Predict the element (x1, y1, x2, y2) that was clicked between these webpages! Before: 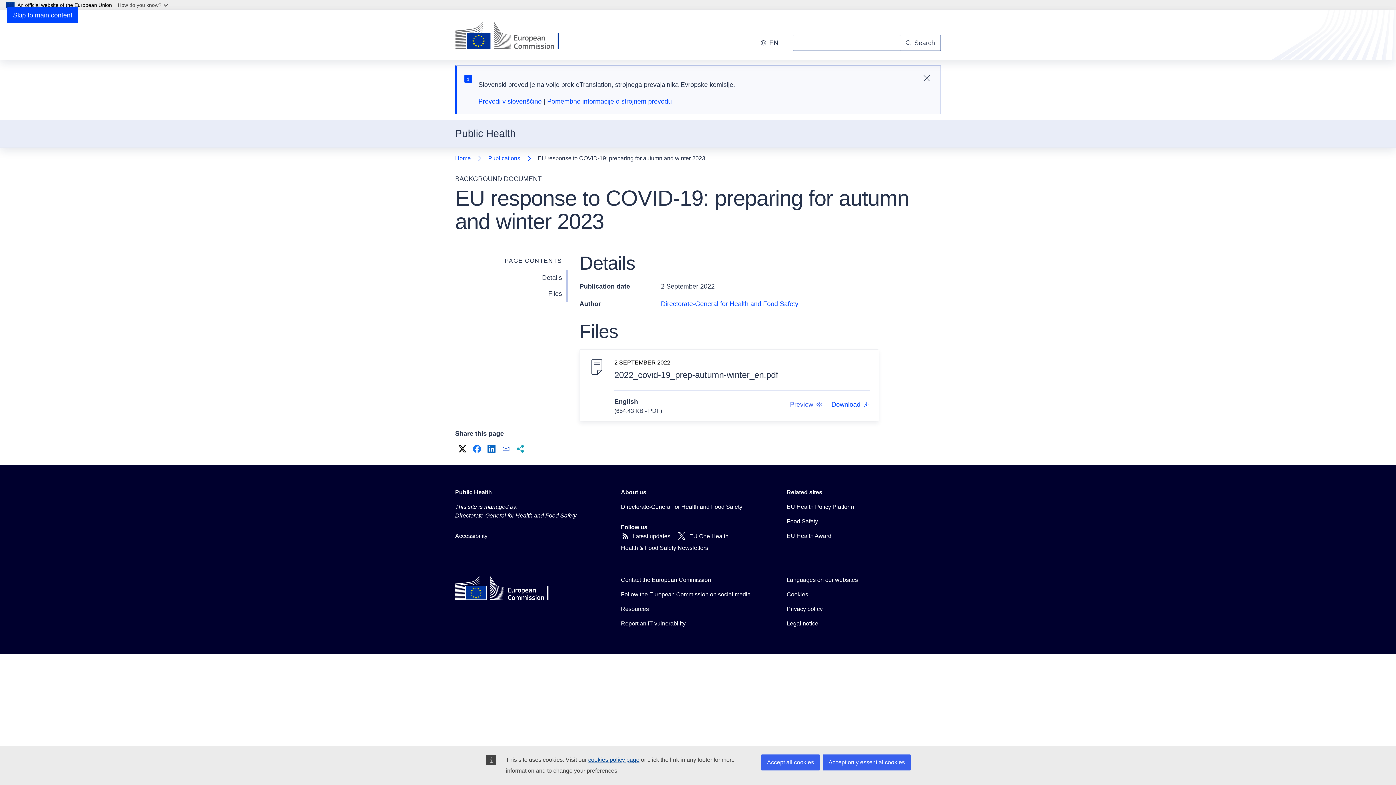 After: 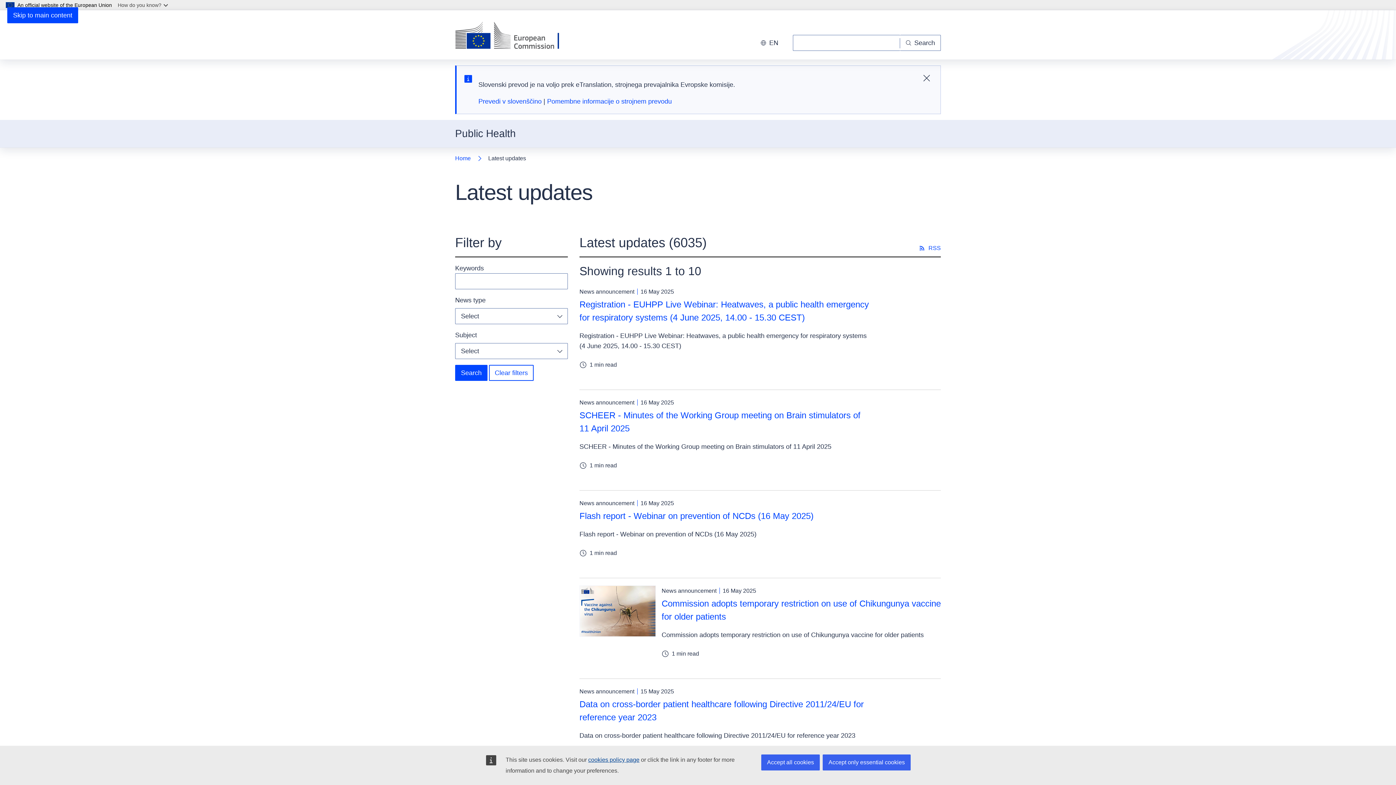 Action: bbox: (621, 532, 670, 541) label: Latest updates